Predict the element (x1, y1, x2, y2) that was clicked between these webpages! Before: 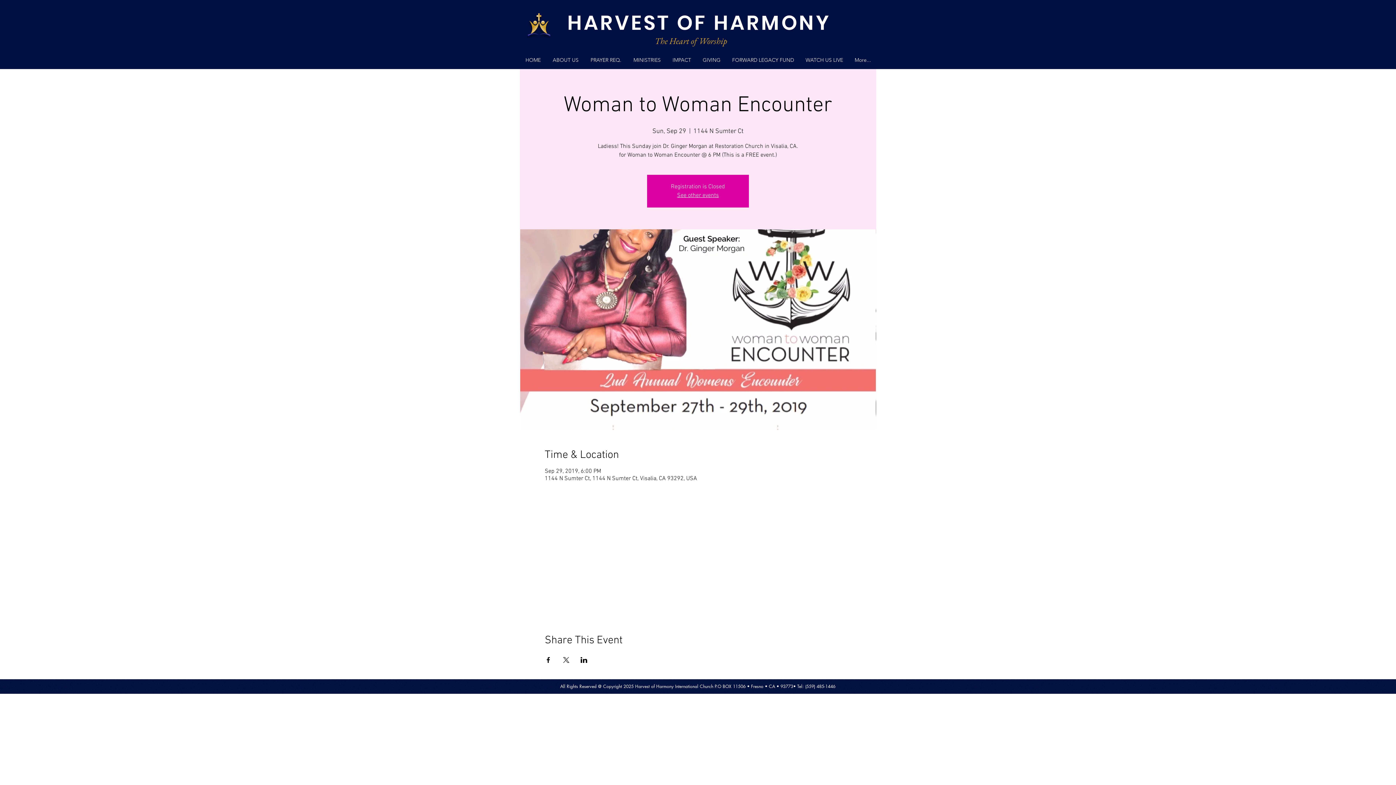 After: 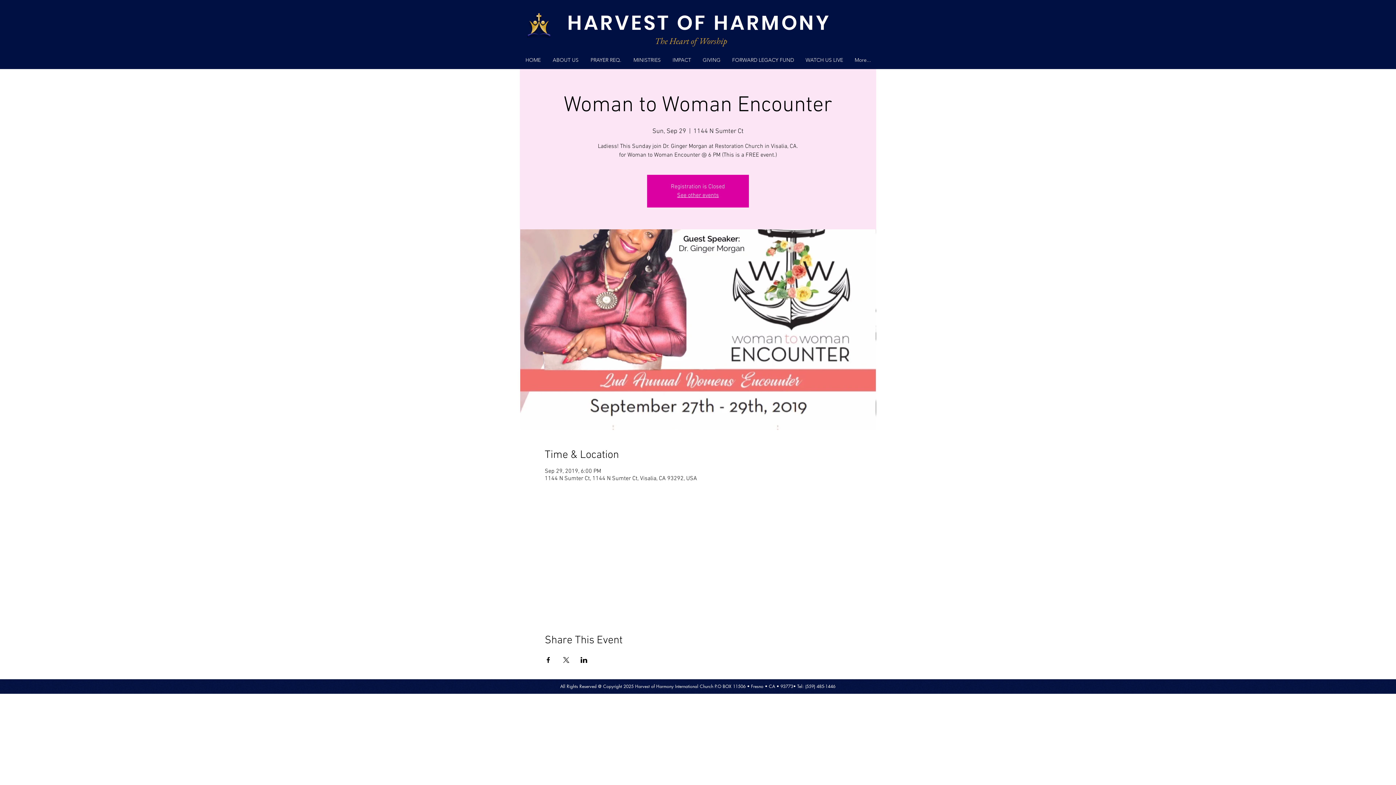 Action: bbox: (580, 657, 587, 663) label: Share event on LinkedIn